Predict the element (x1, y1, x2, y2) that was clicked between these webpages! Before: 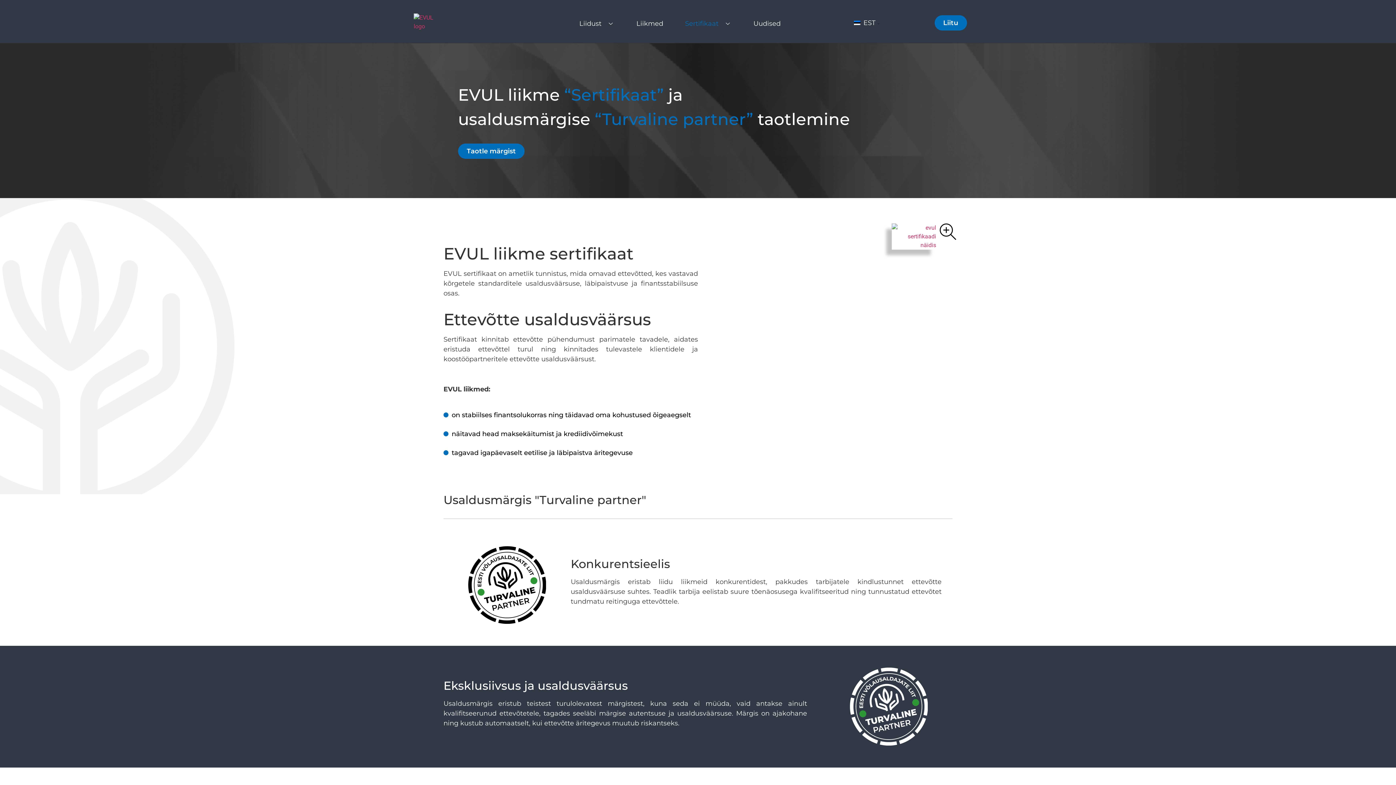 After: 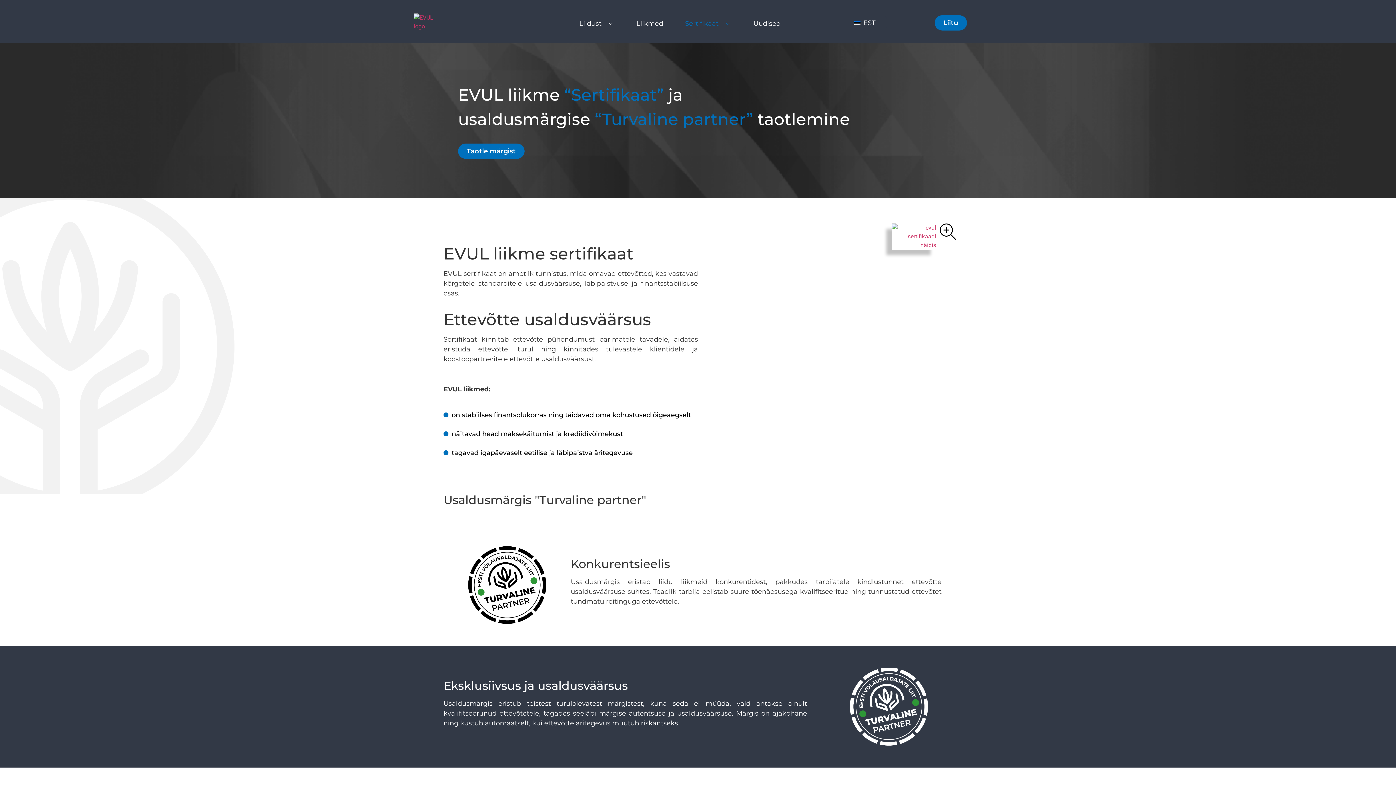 Action: label: Sertifikaat bbox: (685, 16, 746, 30)